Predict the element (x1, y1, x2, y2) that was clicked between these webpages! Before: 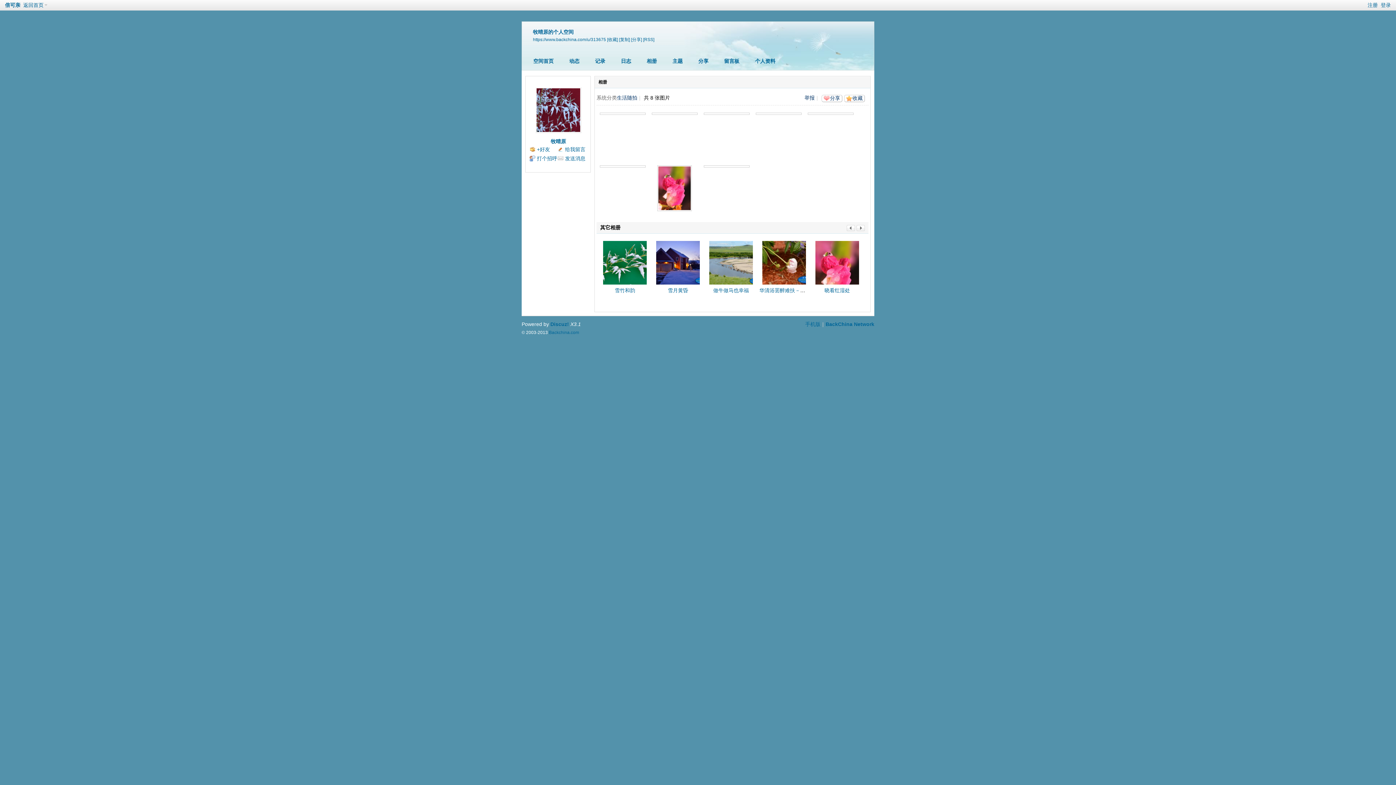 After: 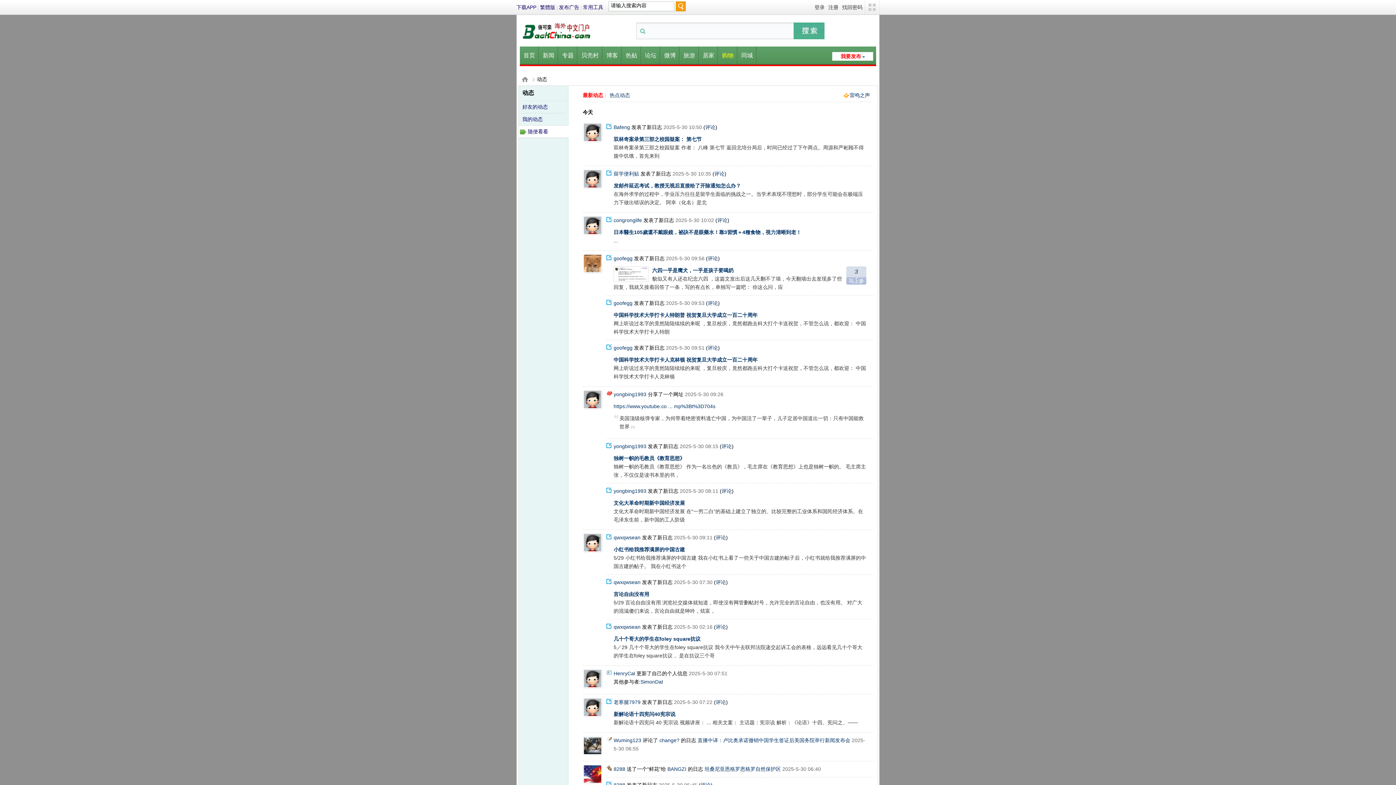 Action: bbox: (21, 0, 49, 10) label: 返回首页